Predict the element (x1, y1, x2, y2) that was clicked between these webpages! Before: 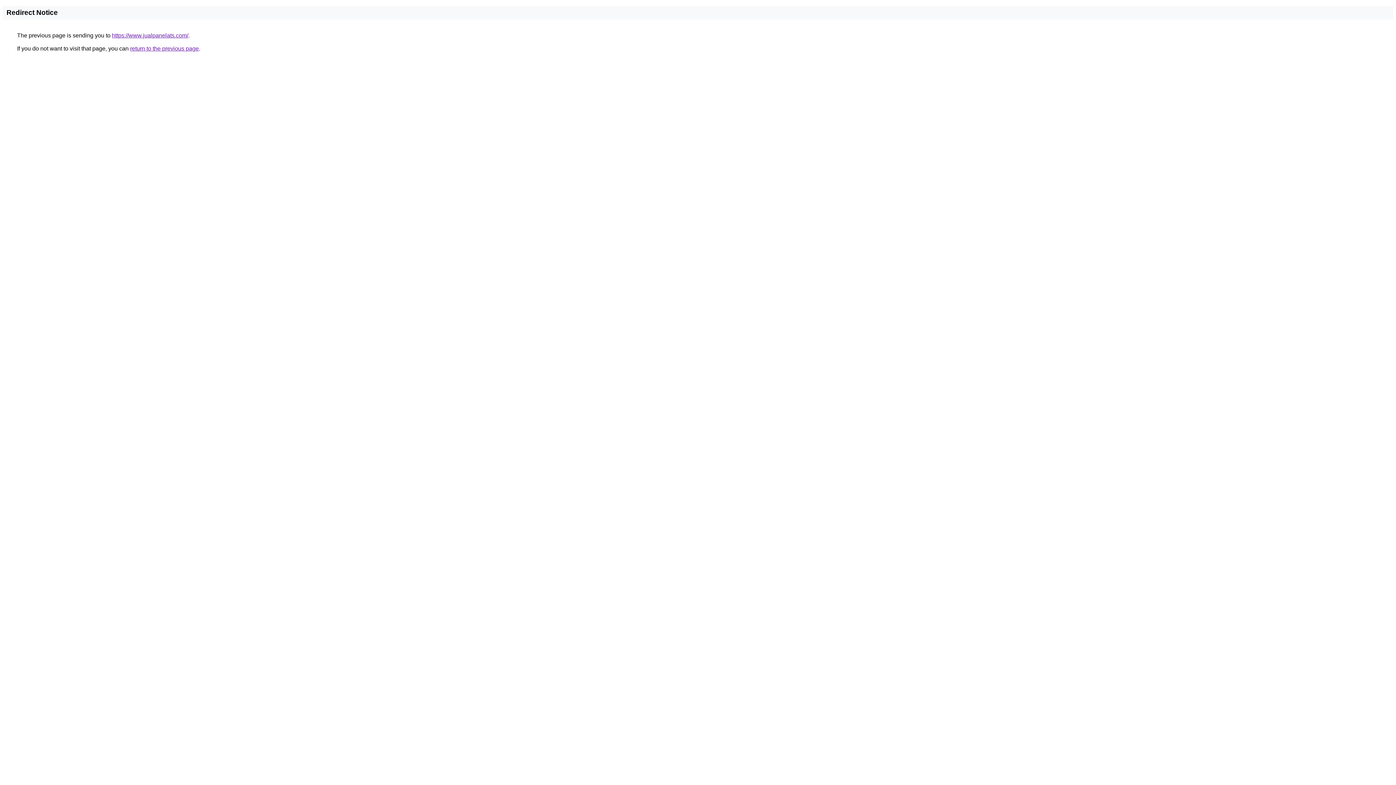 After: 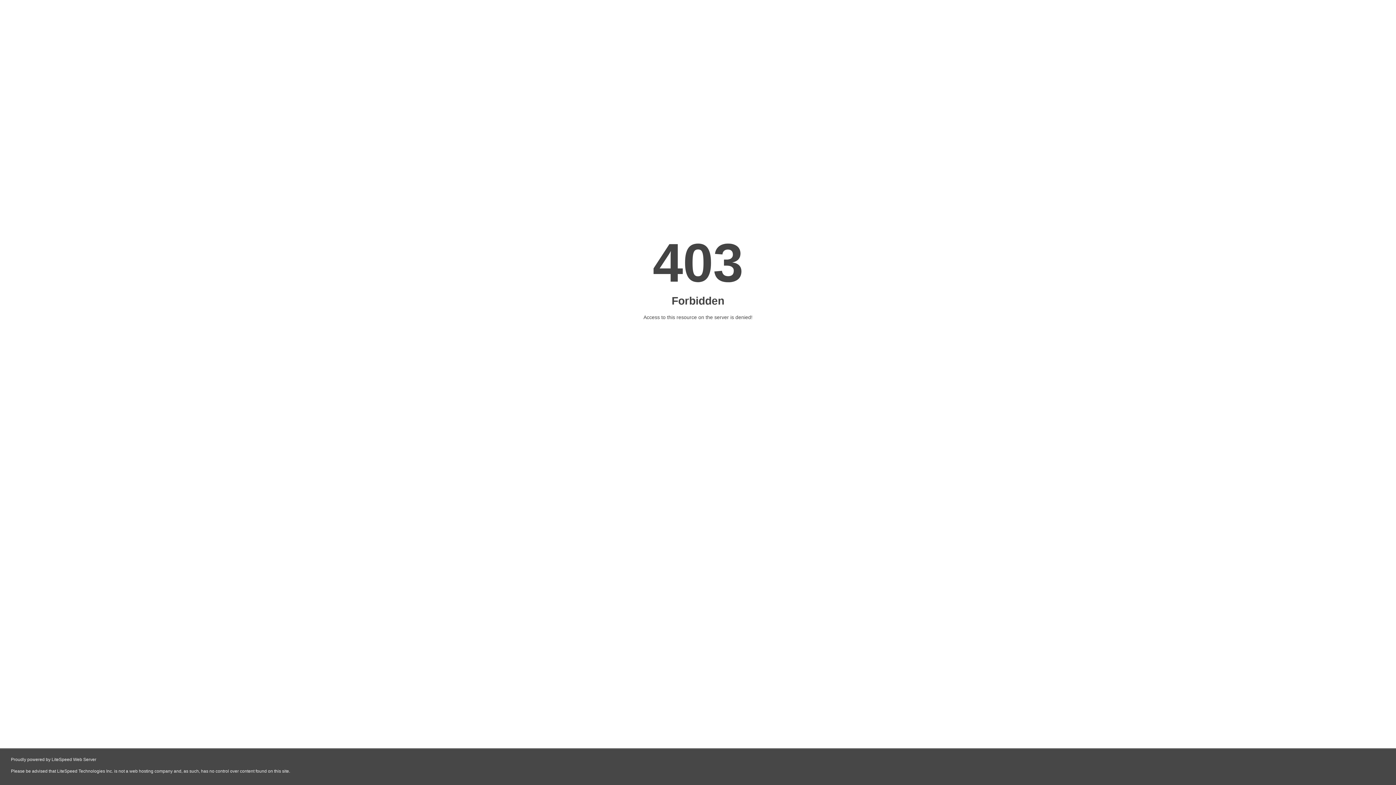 Action: bbox: (112, 32, 188, 38) label: https://www.jualpanelats.com/